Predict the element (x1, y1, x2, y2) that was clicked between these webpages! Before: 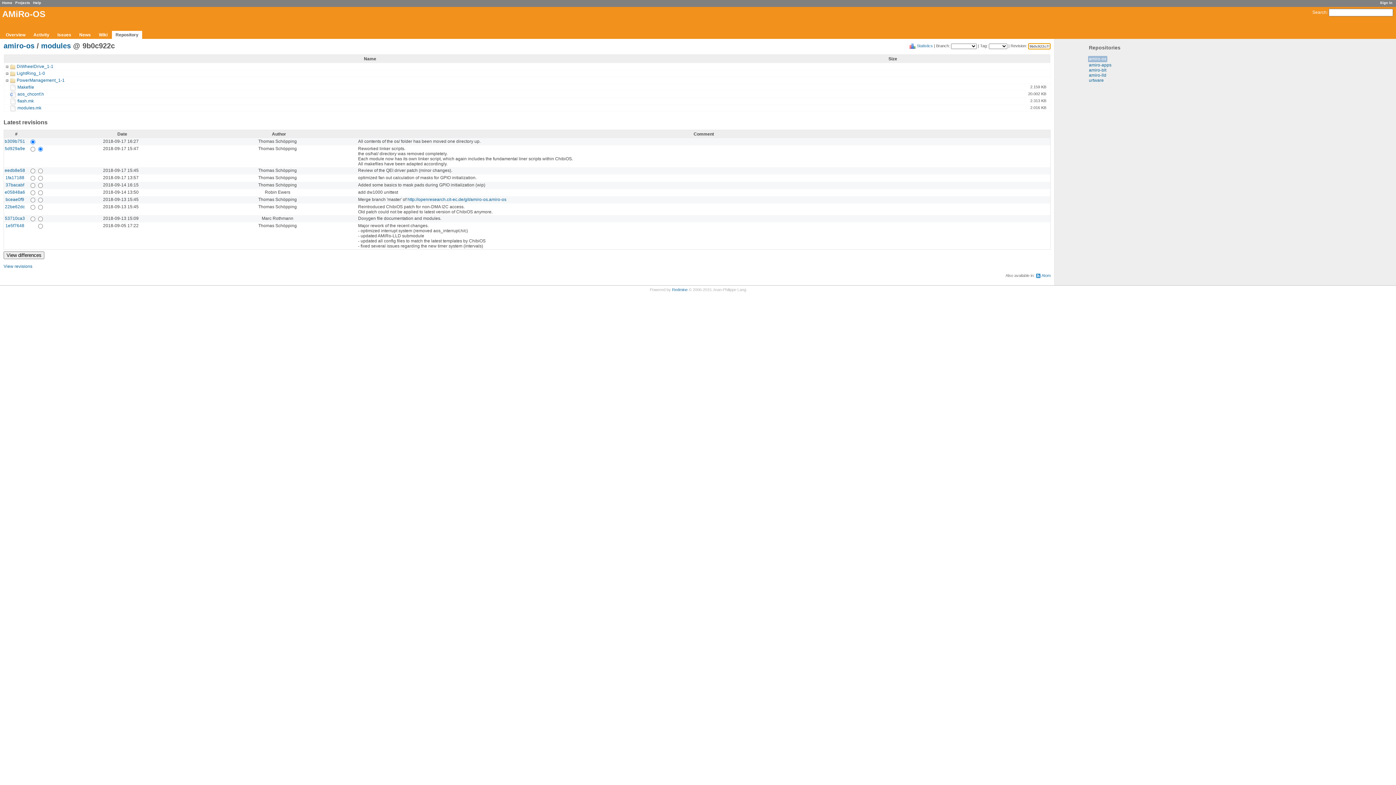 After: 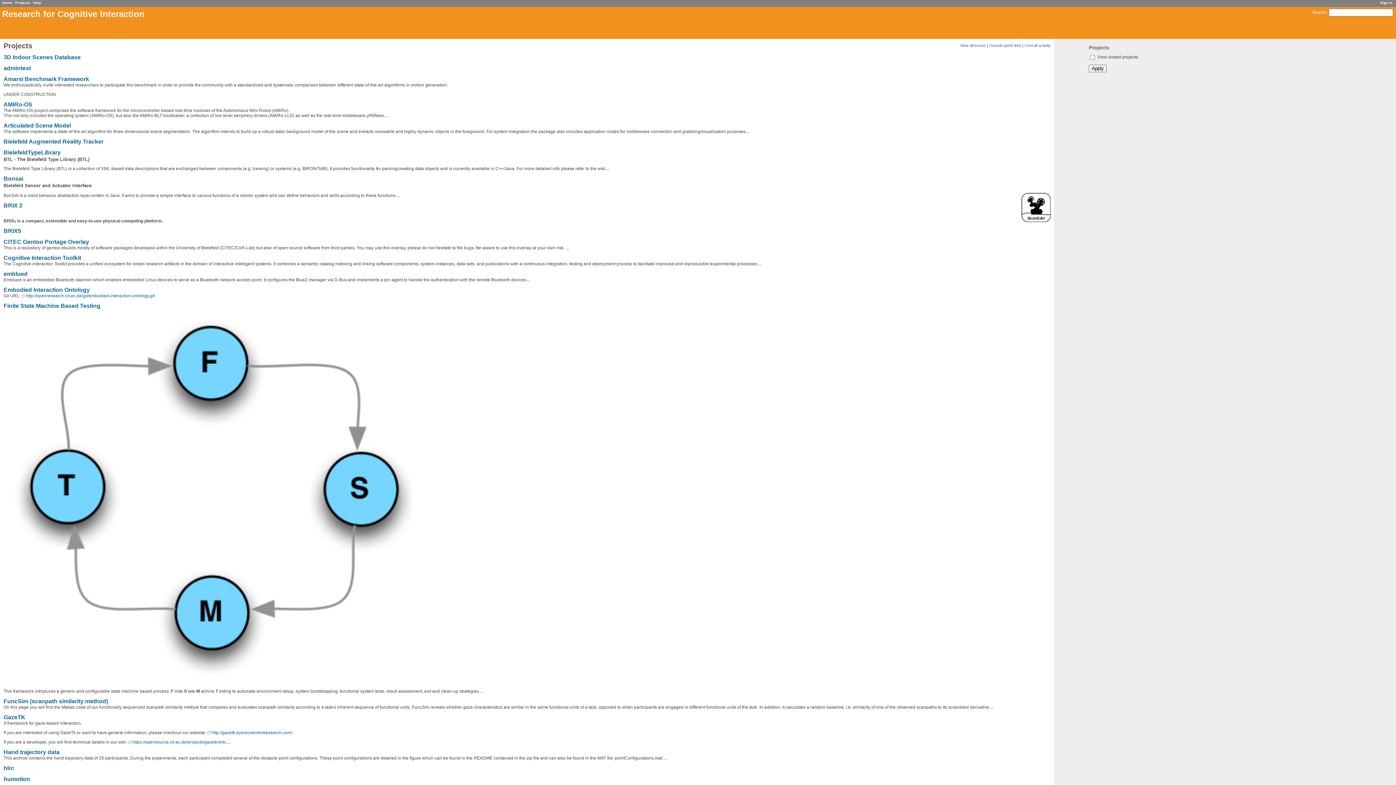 Action: label: Projects bbox: (15, 0, 30, 4)